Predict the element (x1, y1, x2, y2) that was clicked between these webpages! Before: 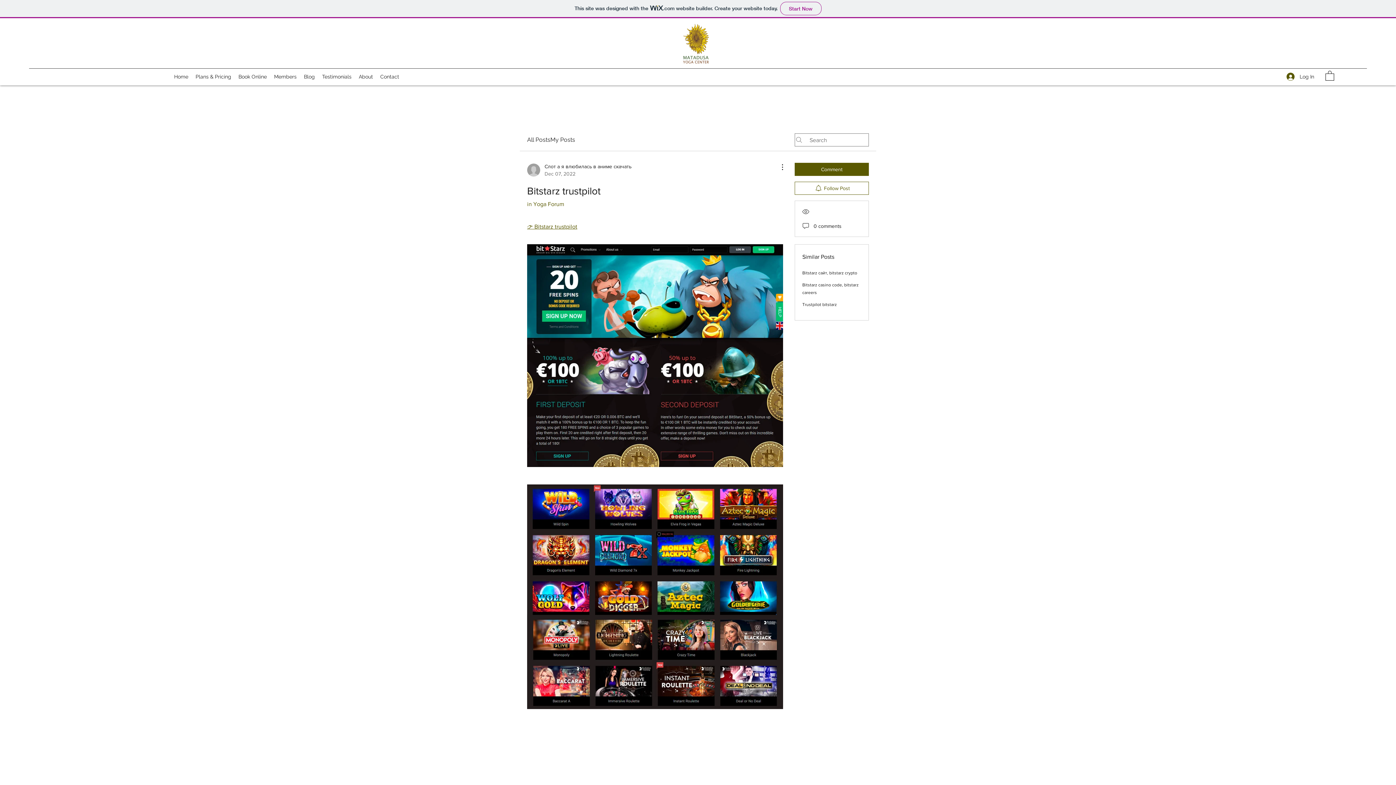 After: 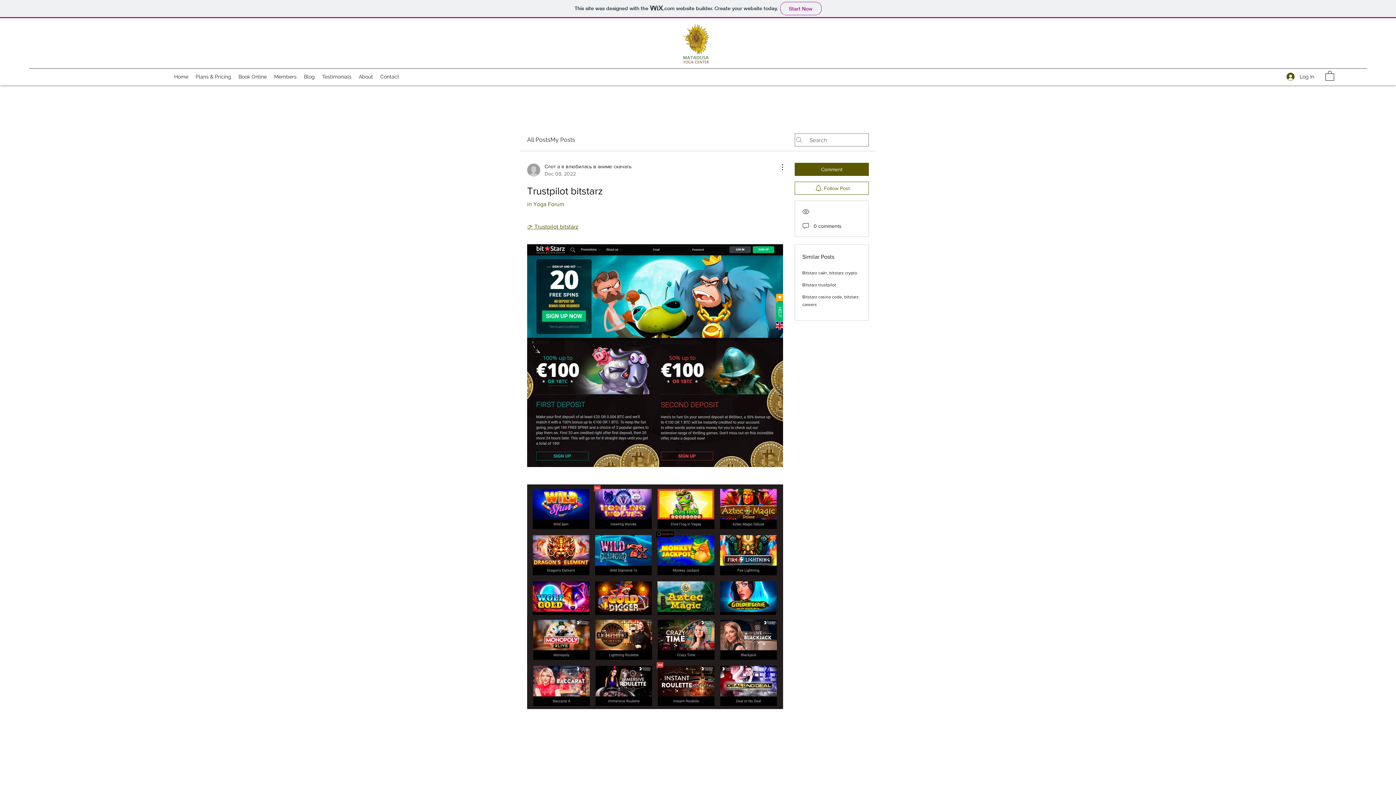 Action: bbox: (802, 302, 837, 307) label: Trustpilot bitstarz